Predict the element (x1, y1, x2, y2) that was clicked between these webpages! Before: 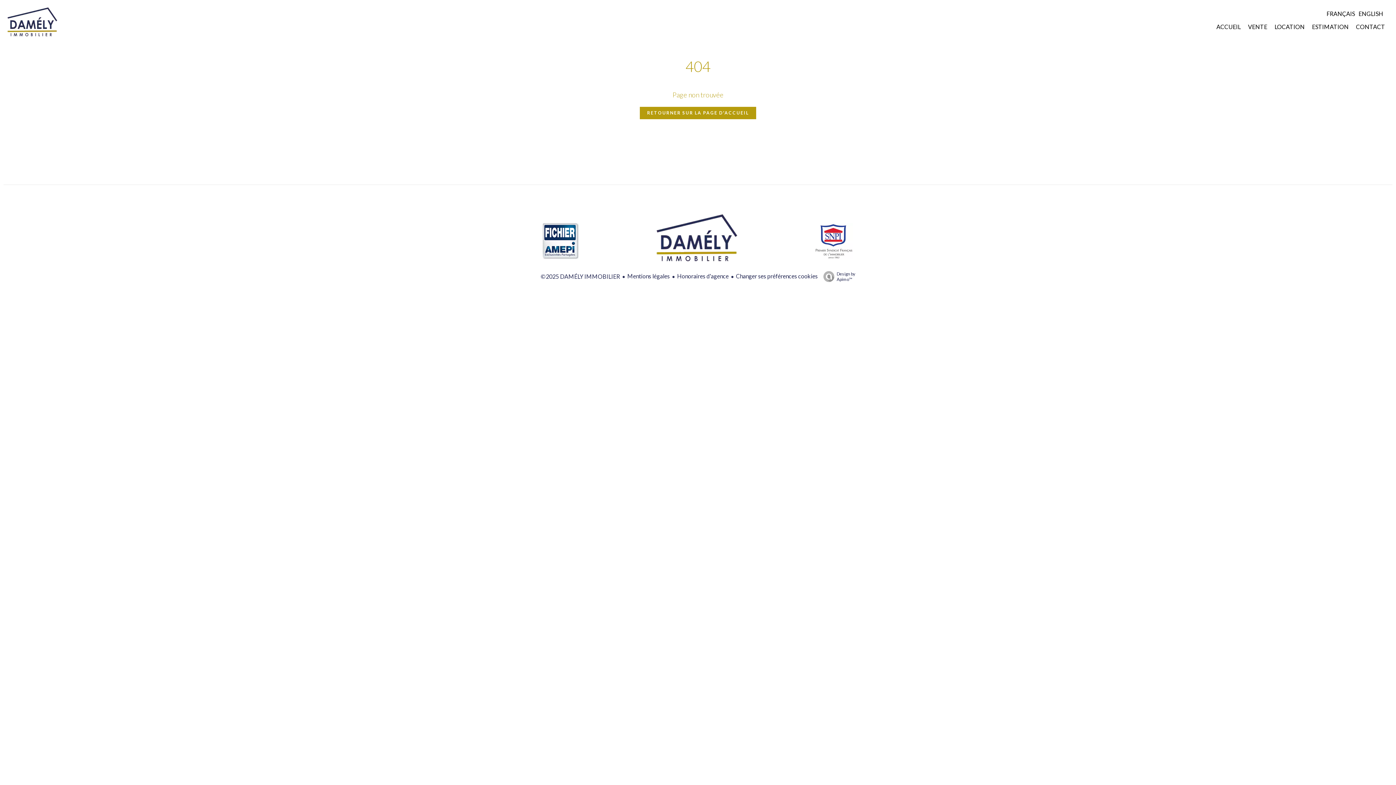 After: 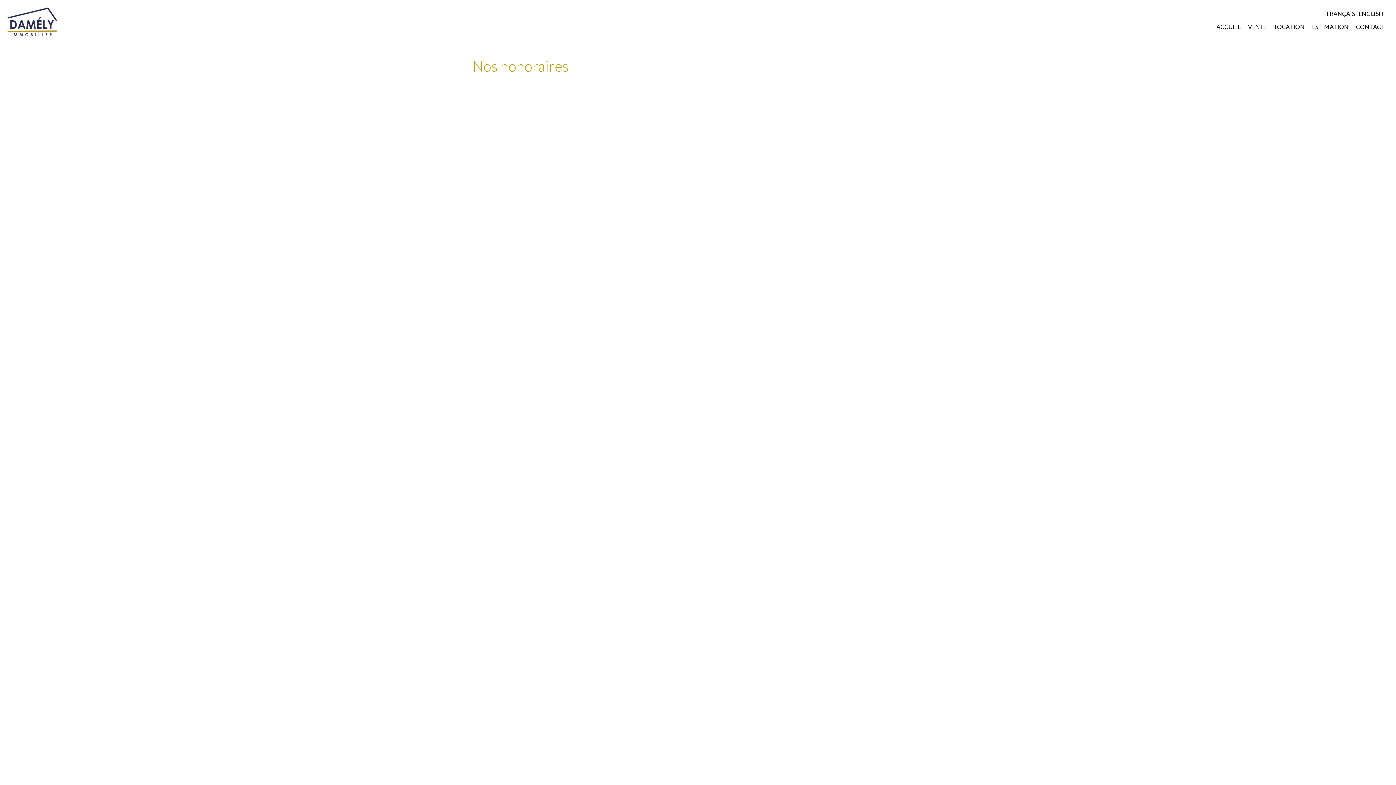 Action: bbox: (677, 272, 728, 279) label: Honoraires d'agence